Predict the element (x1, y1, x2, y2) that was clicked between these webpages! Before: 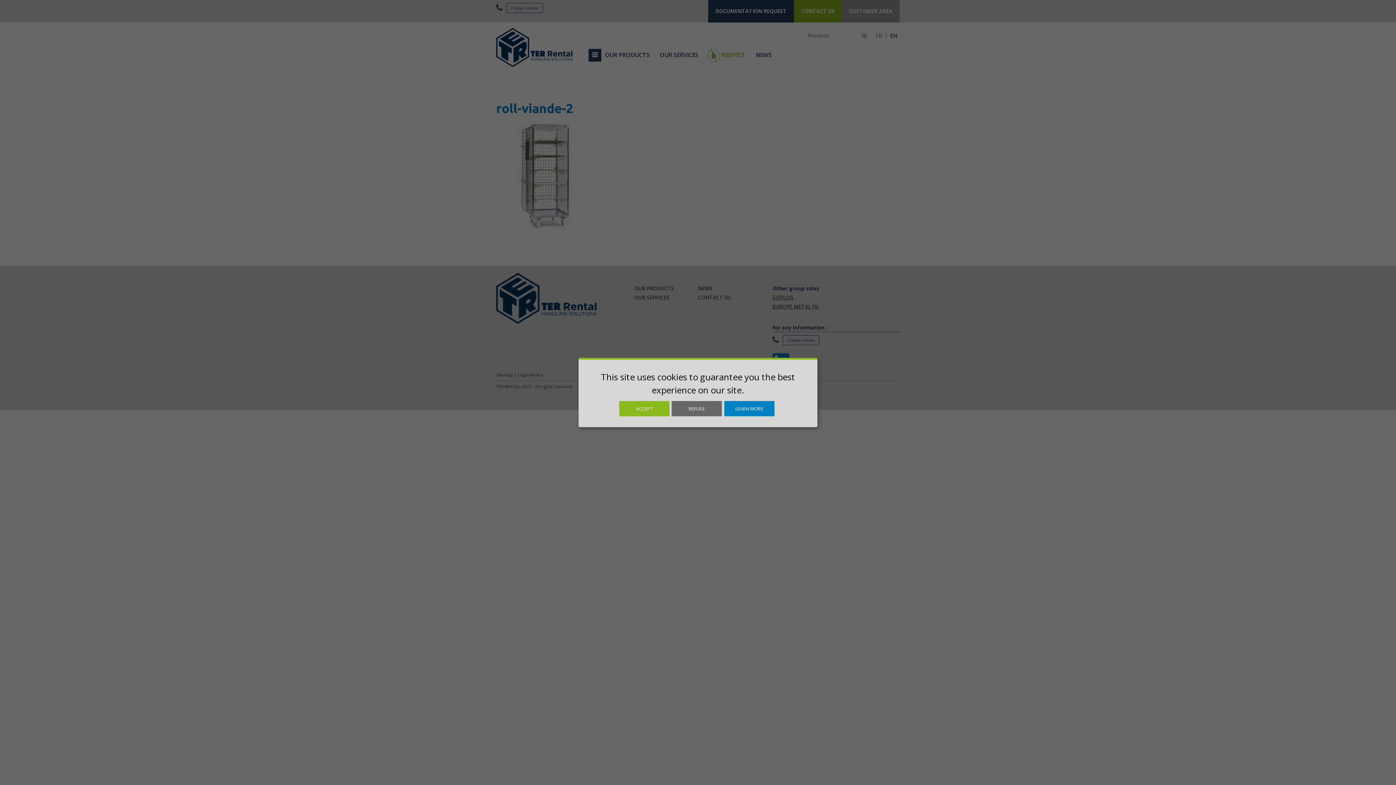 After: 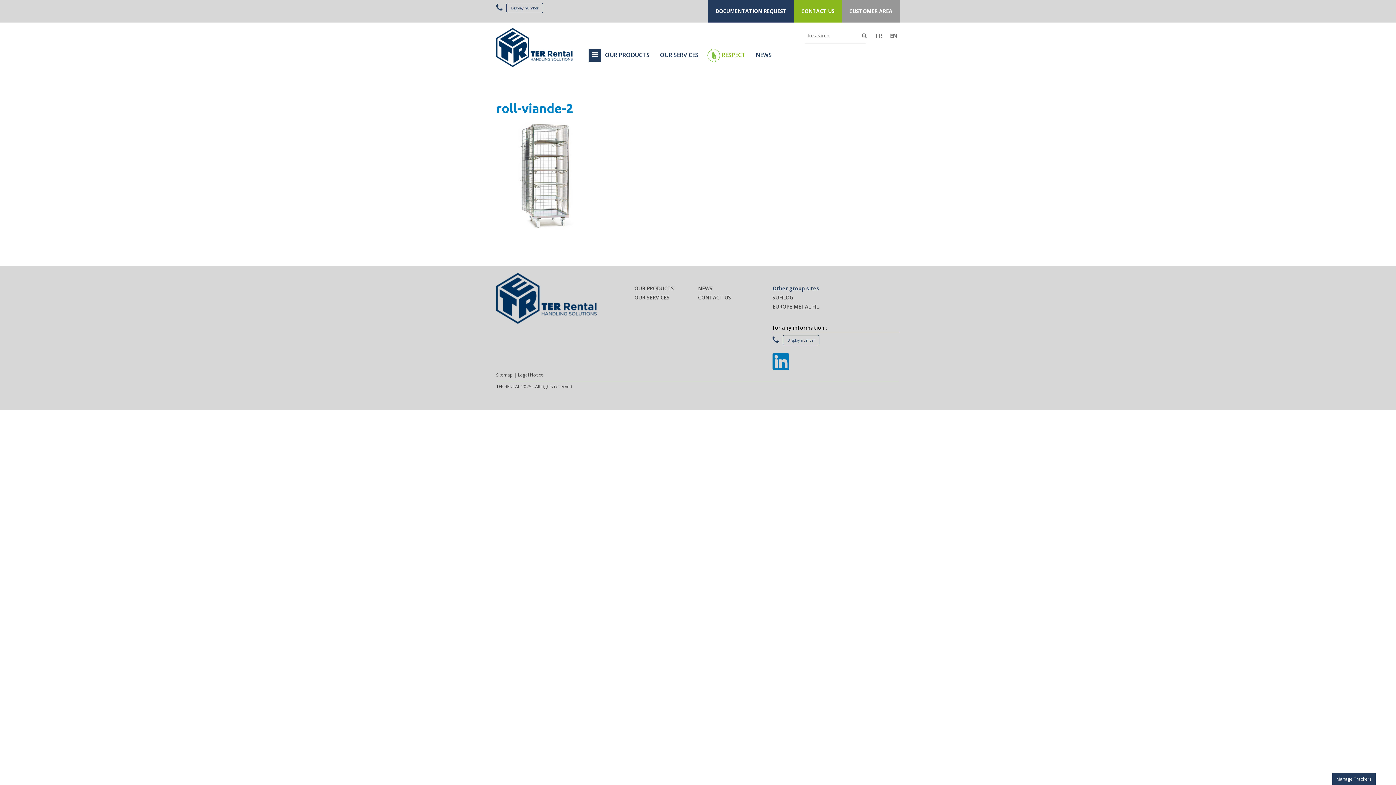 Action: label: ACCEPT bbox: (619, 401, 669, 416)